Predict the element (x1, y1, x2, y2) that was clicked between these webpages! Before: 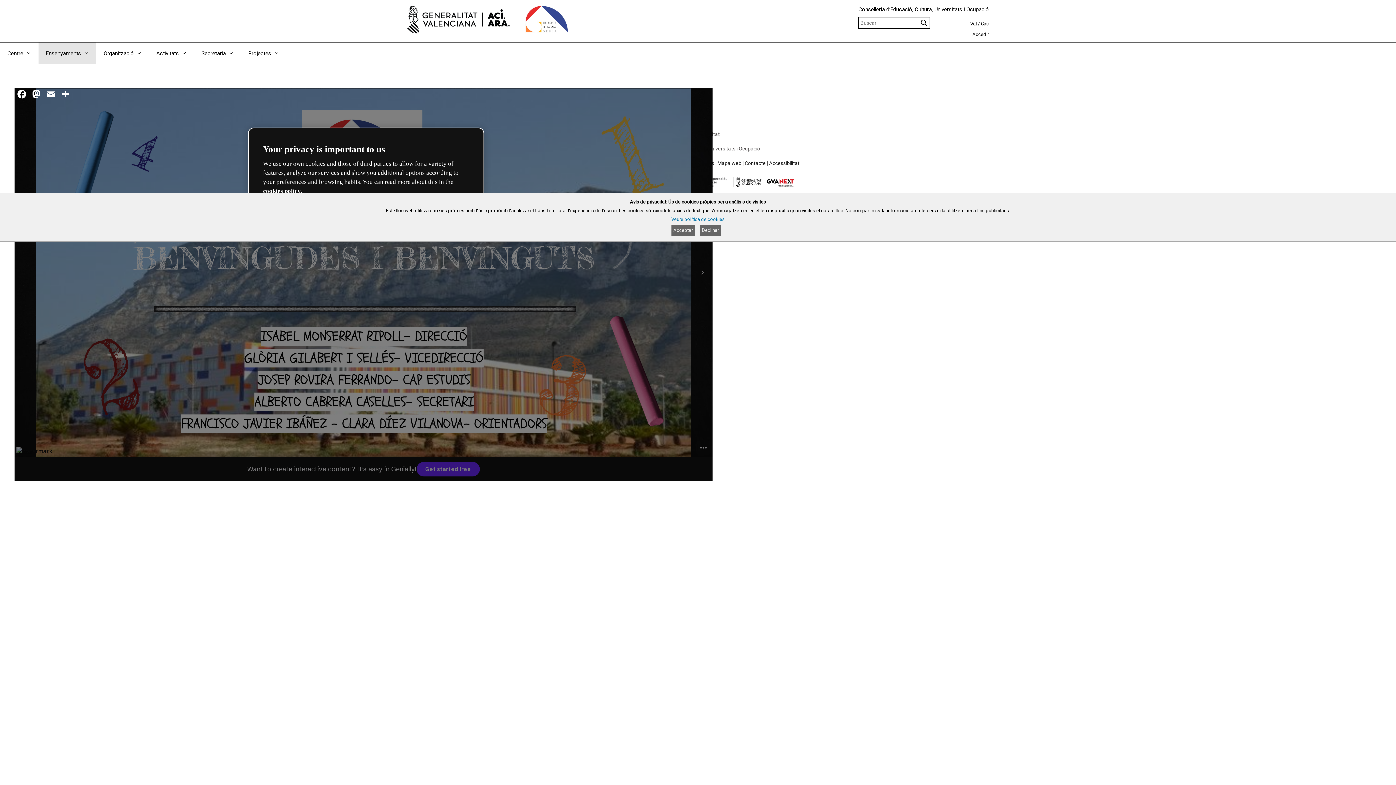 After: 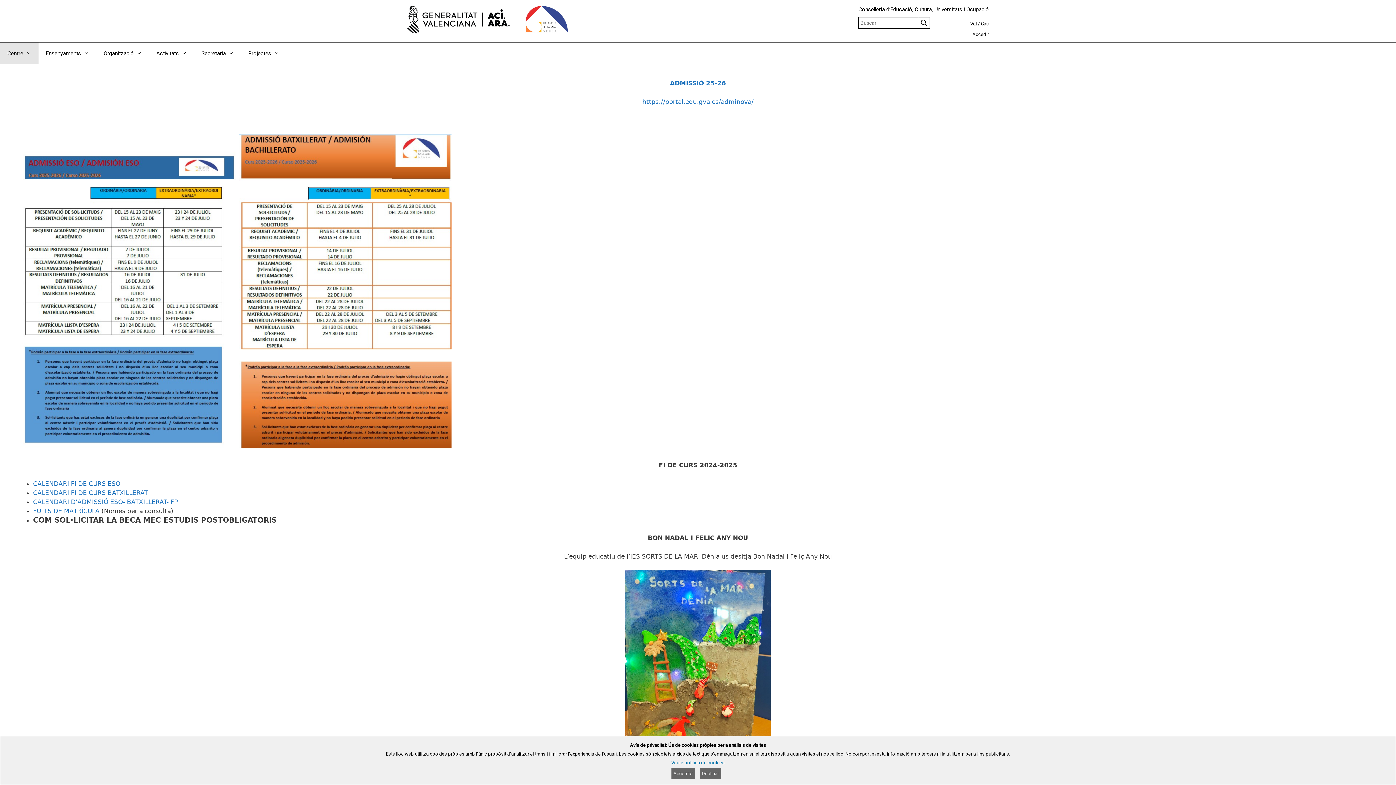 Action: bbox: (0, 42, 38, 64) label: Centre